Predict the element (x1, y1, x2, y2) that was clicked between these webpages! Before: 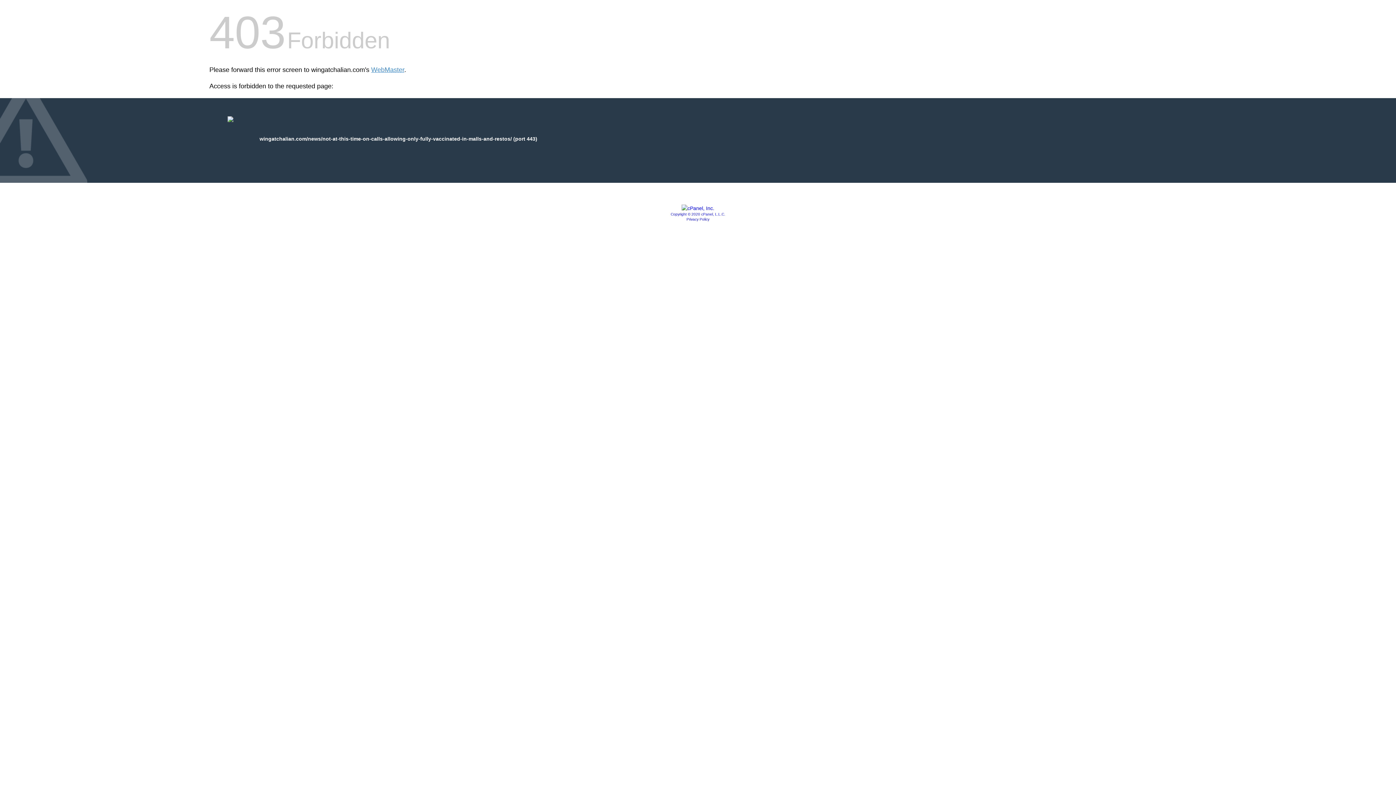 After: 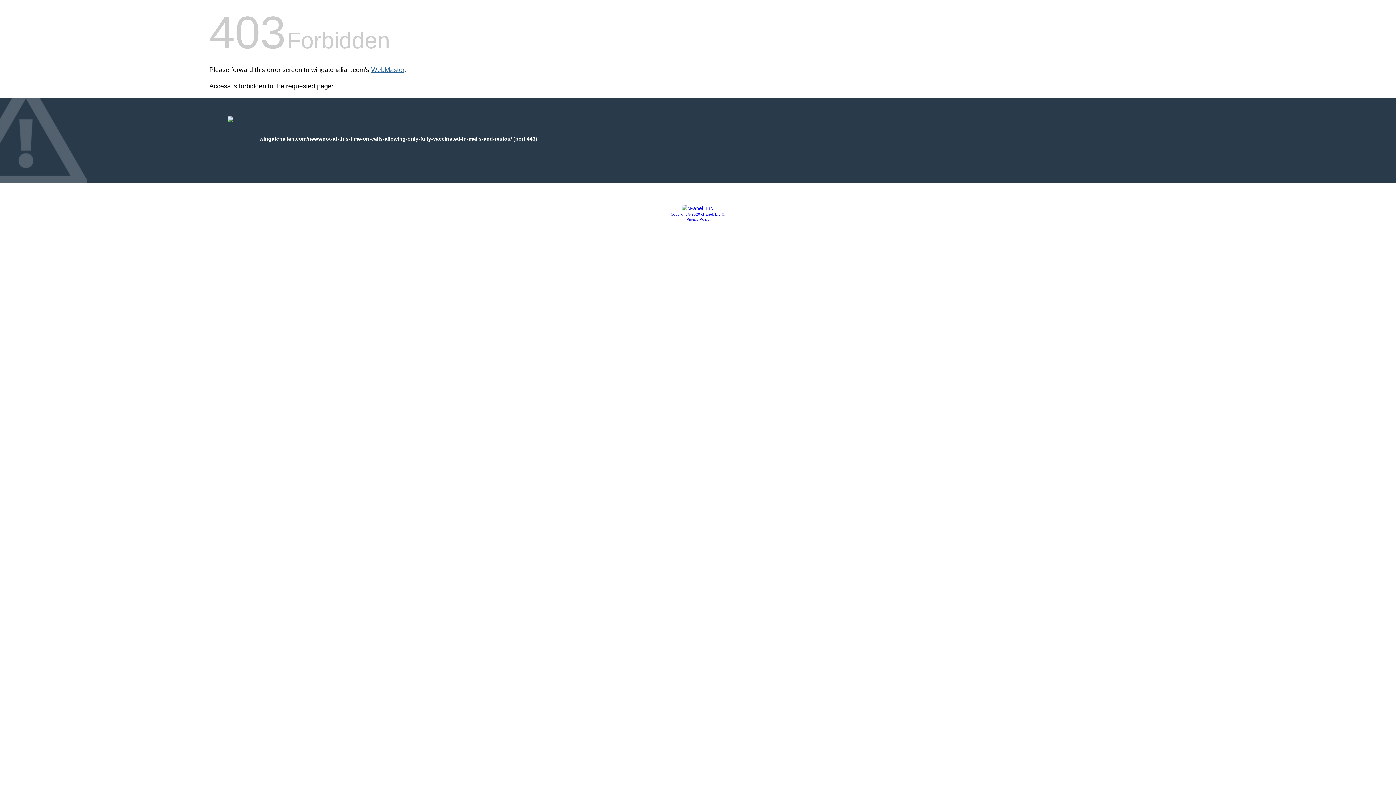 Action: bbox: (371, 66, 404, 73) label: WebMaster